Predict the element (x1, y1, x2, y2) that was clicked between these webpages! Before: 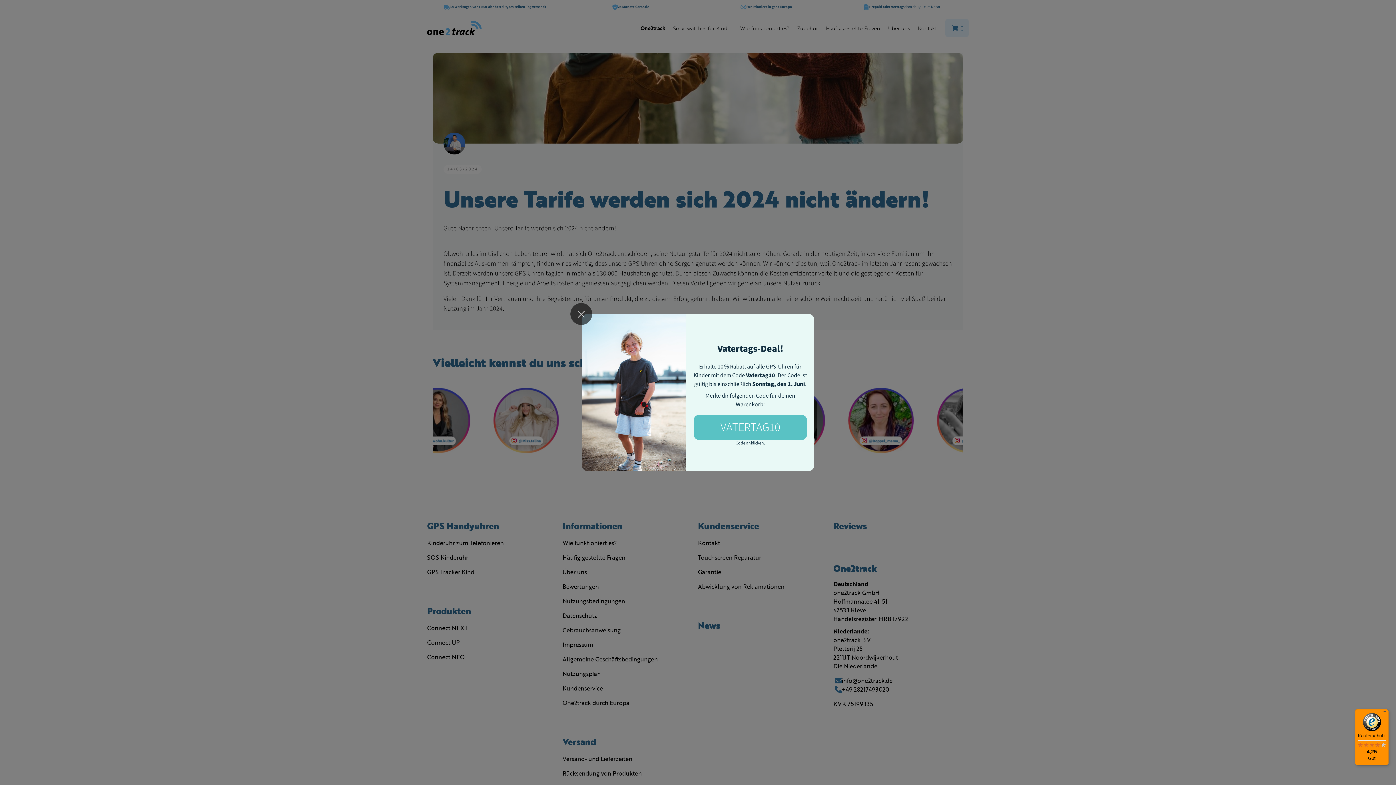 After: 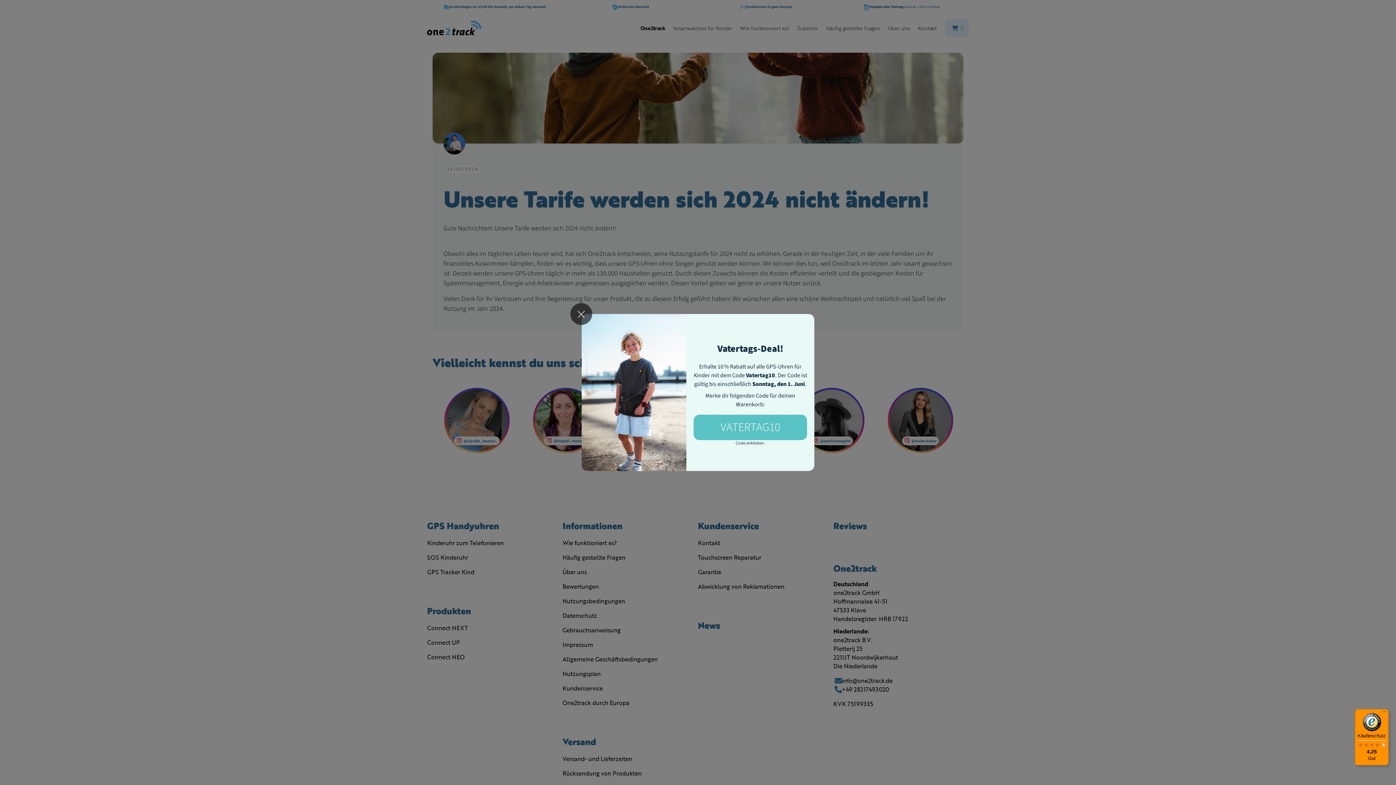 Action: bbox: (1355, 709, 1389, 765) label: Käuferschutz

4,25

Gut